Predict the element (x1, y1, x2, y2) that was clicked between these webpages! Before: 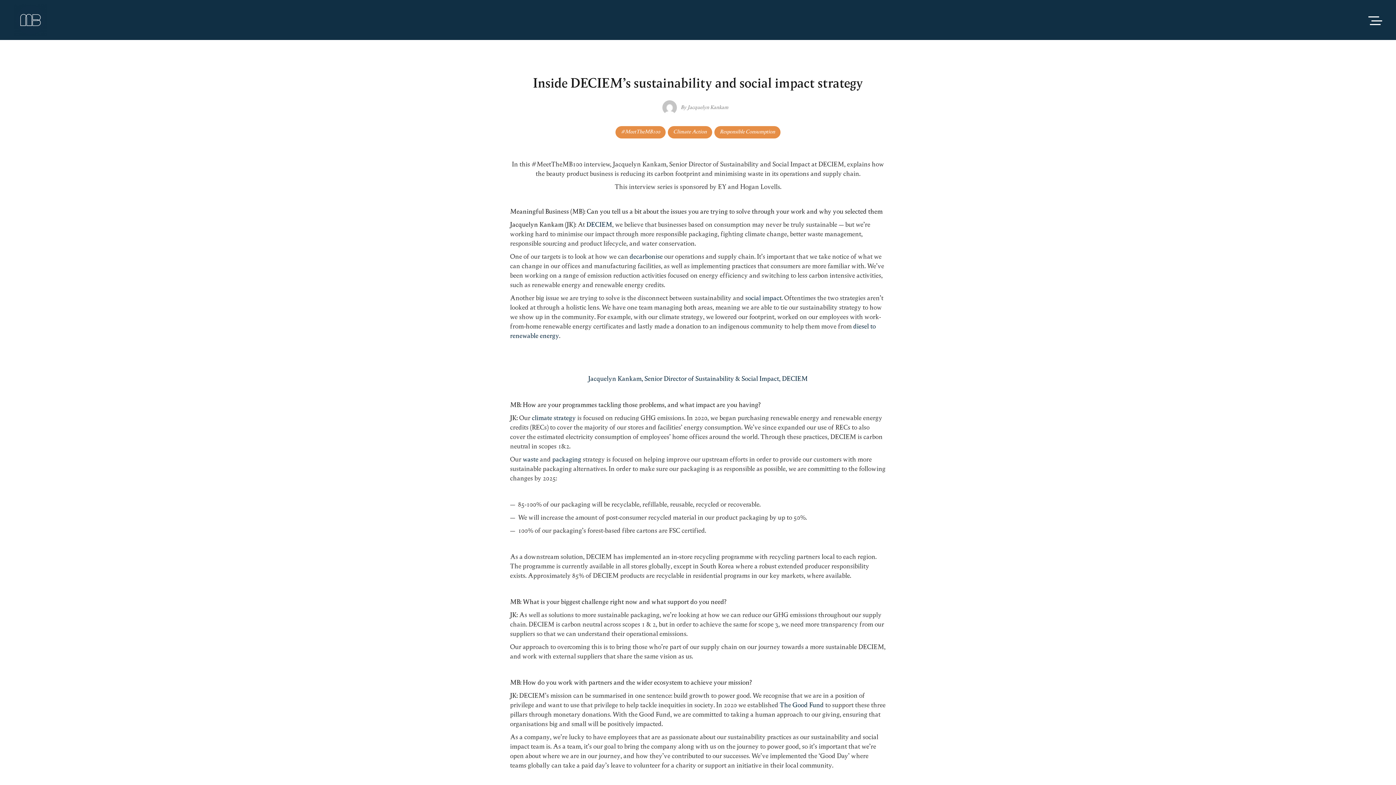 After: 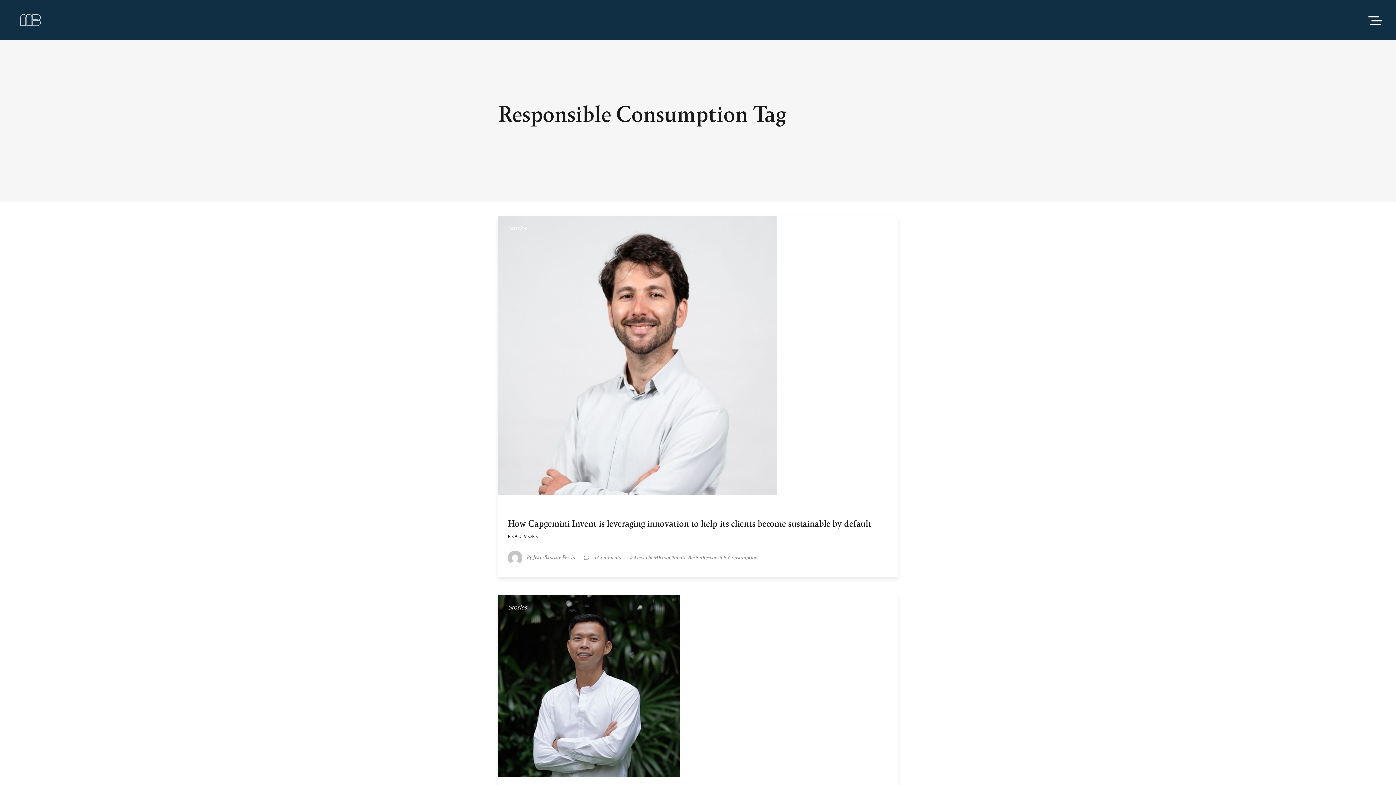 Action: bbox: (714, 126, 780, 138) label: Responsible Consumption